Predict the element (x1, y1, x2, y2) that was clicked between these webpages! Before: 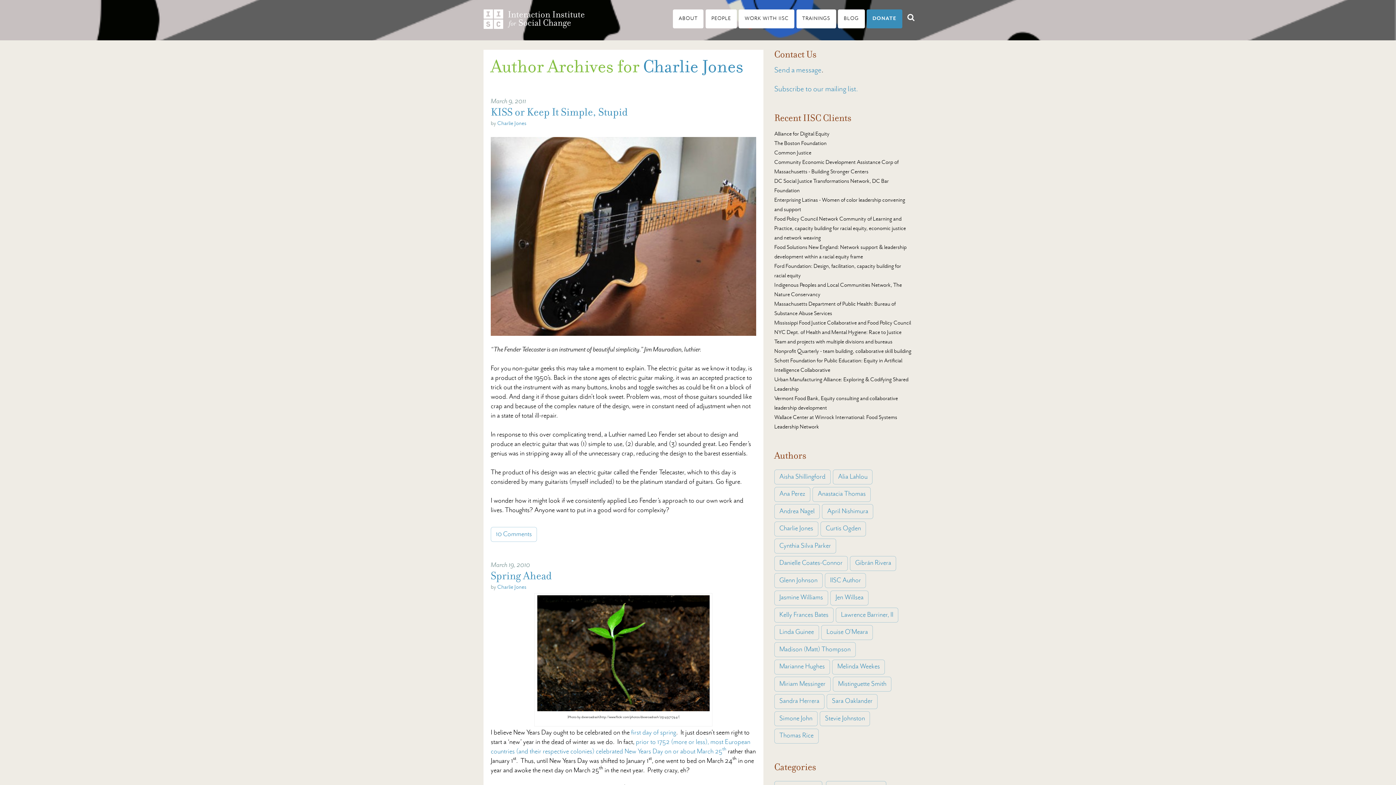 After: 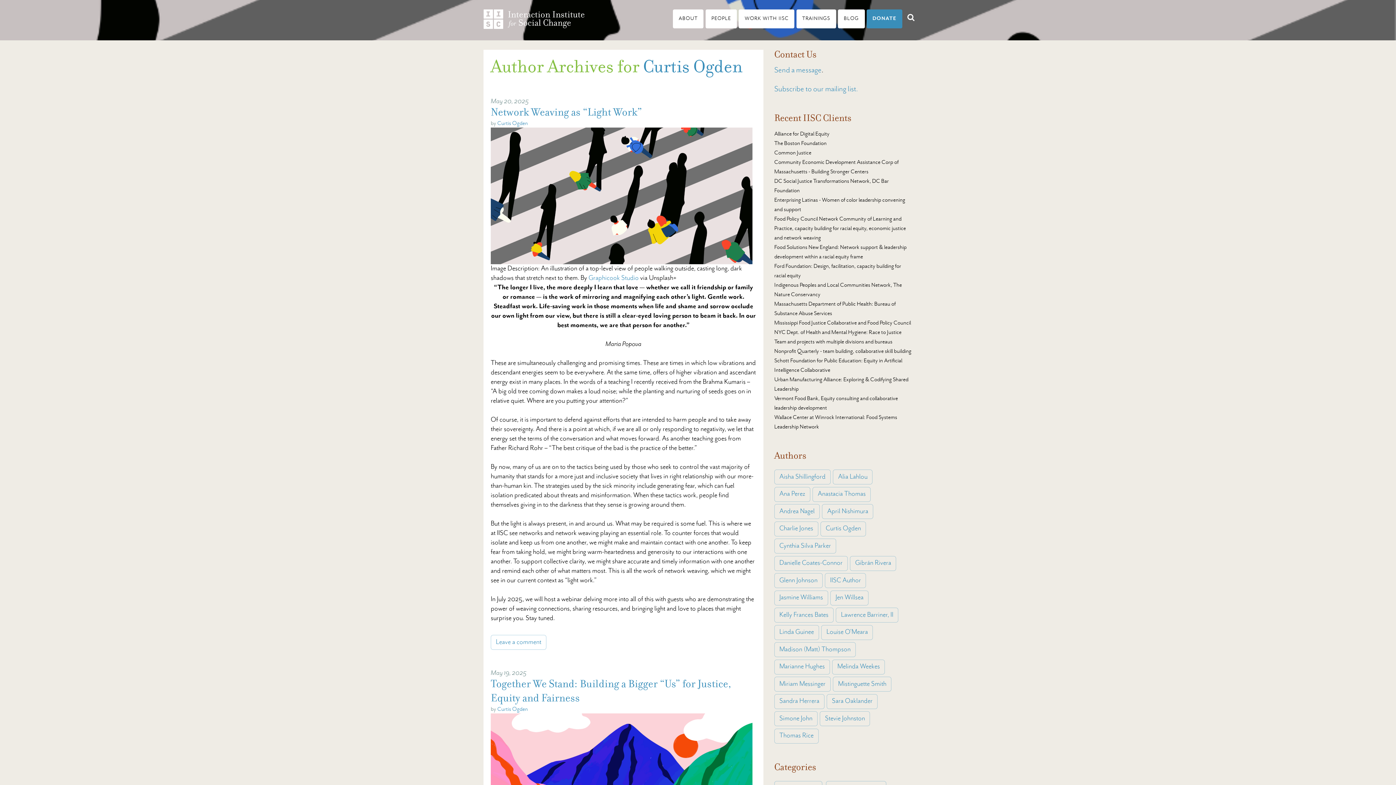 Action: bbox: (820, 521, 866, 536) label: Curtis Ogden